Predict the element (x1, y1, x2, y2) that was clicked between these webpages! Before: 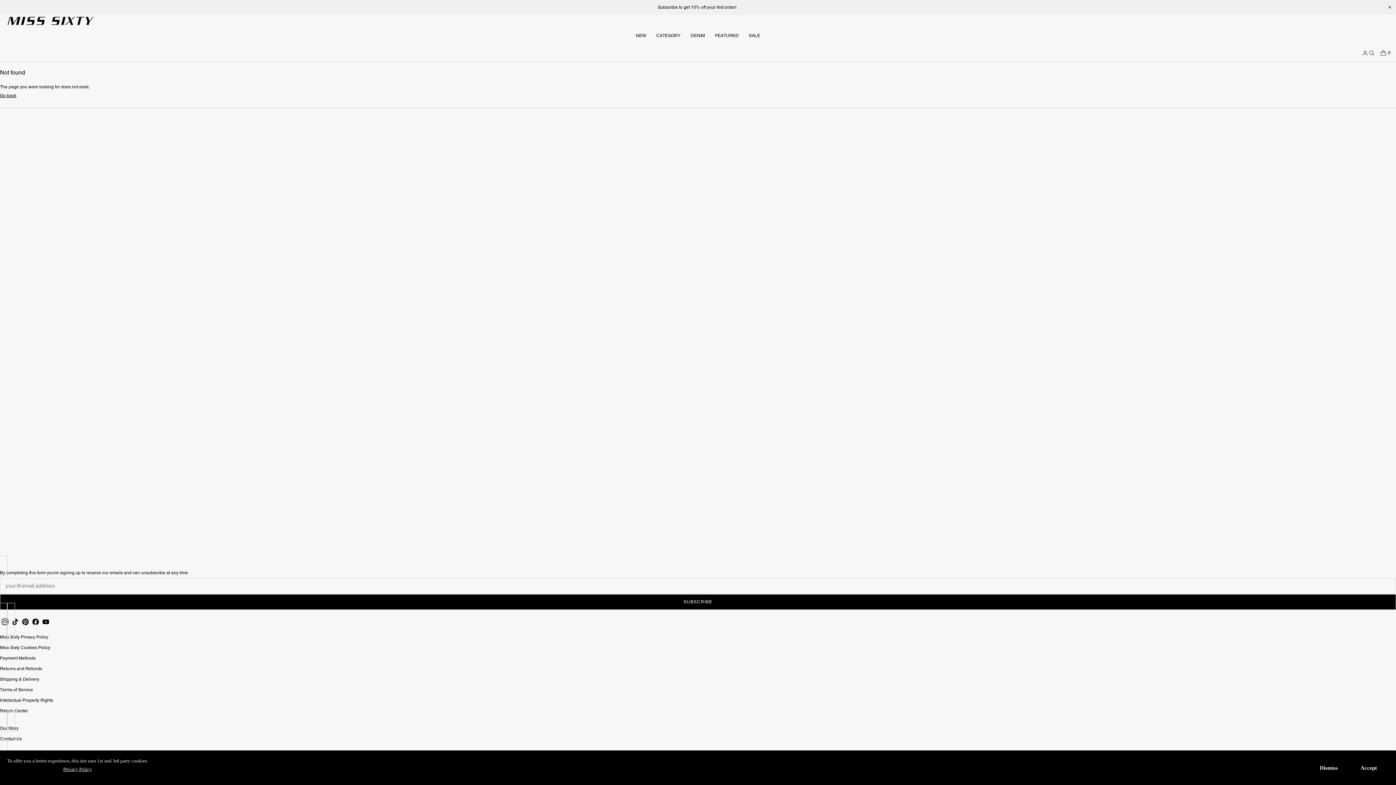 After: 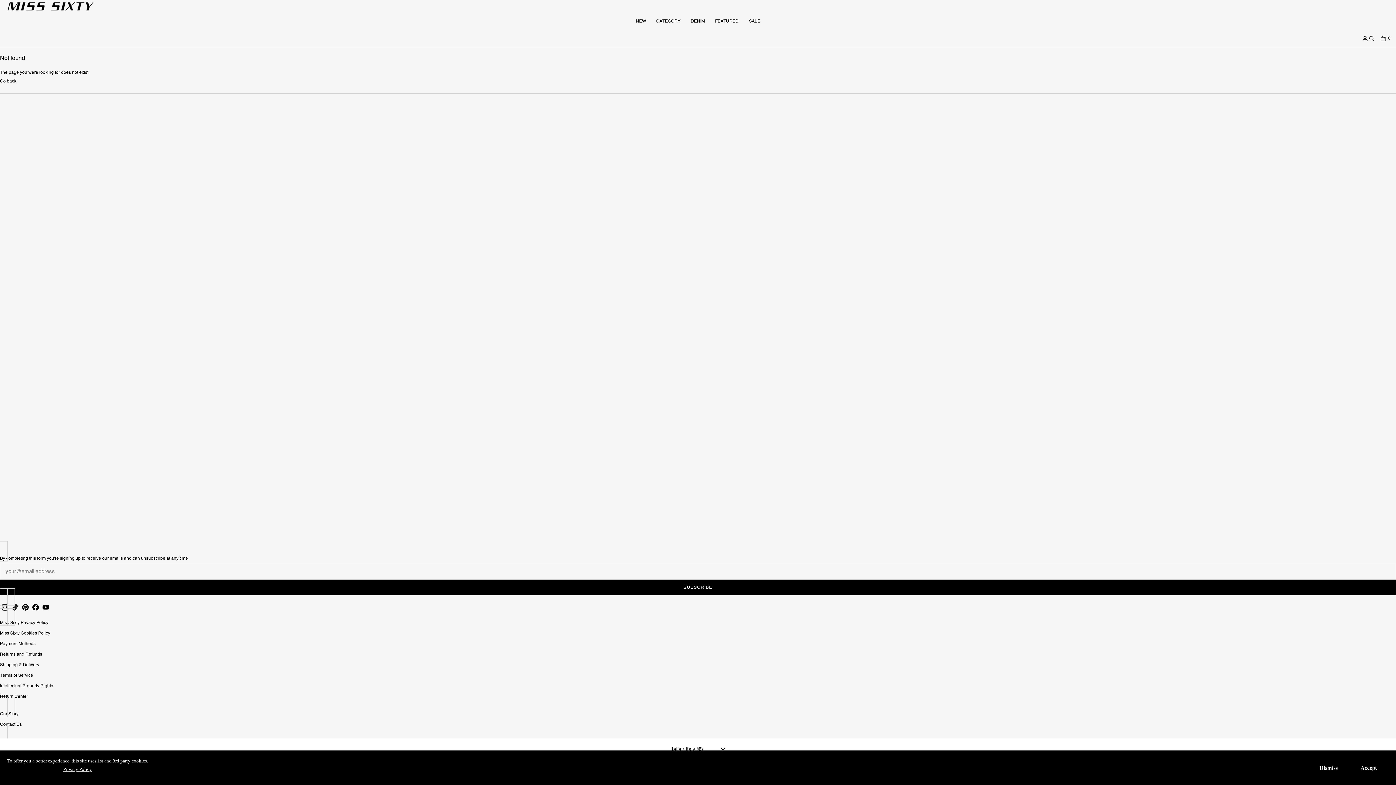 Action: bbox: (1385, 2, 1394, 12)